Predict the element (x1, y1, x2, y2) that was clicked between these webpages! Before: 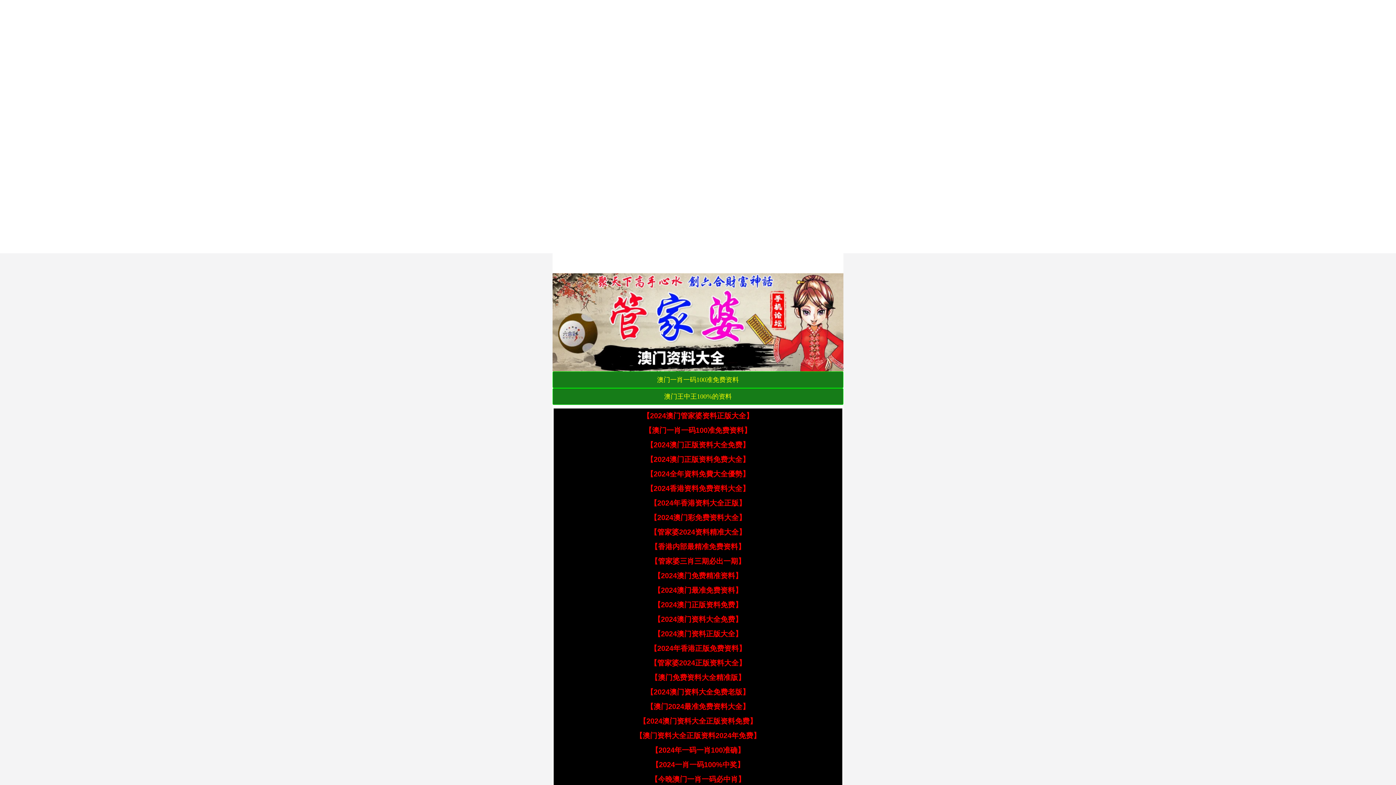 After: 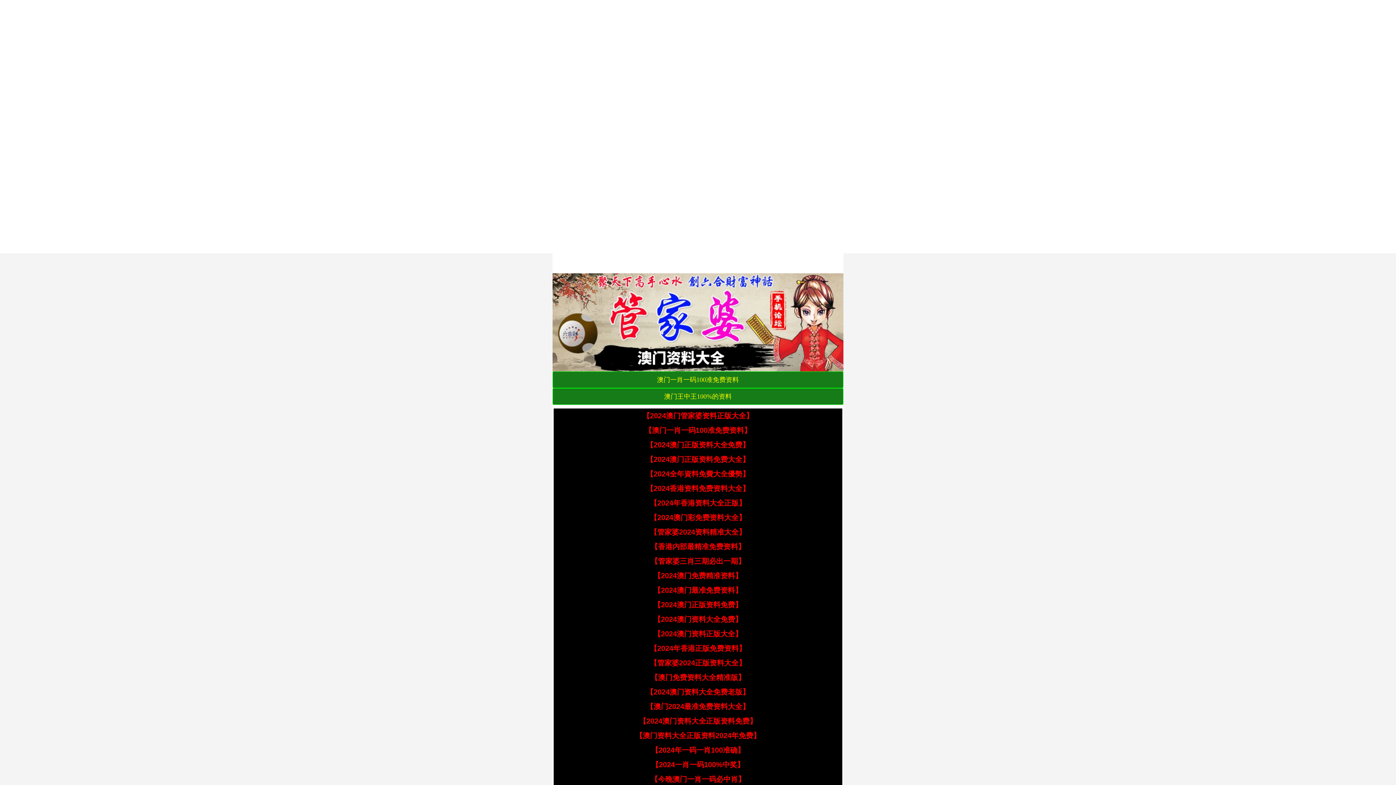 Action: label: 【2024年香港资料大全正版】 bbox: (650, 499, 746, 507)